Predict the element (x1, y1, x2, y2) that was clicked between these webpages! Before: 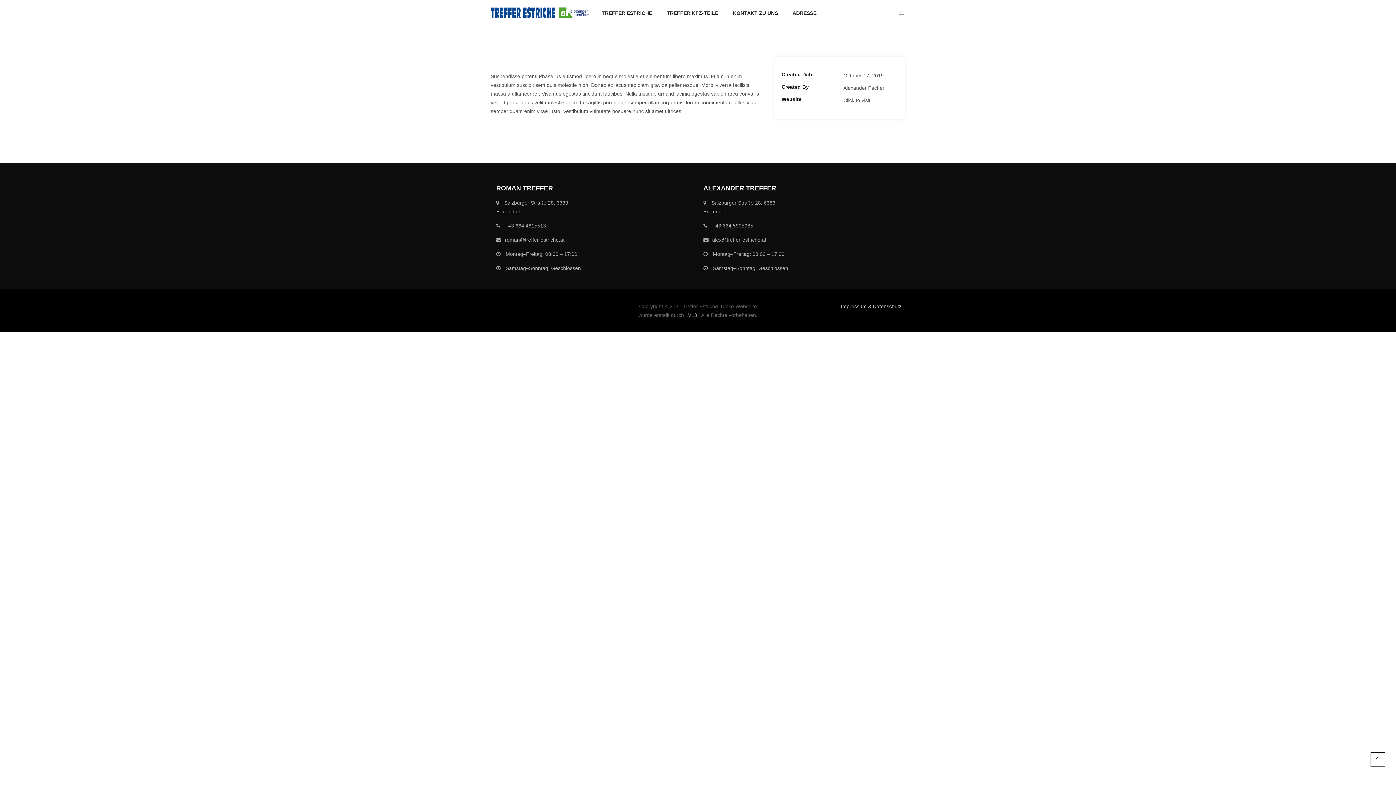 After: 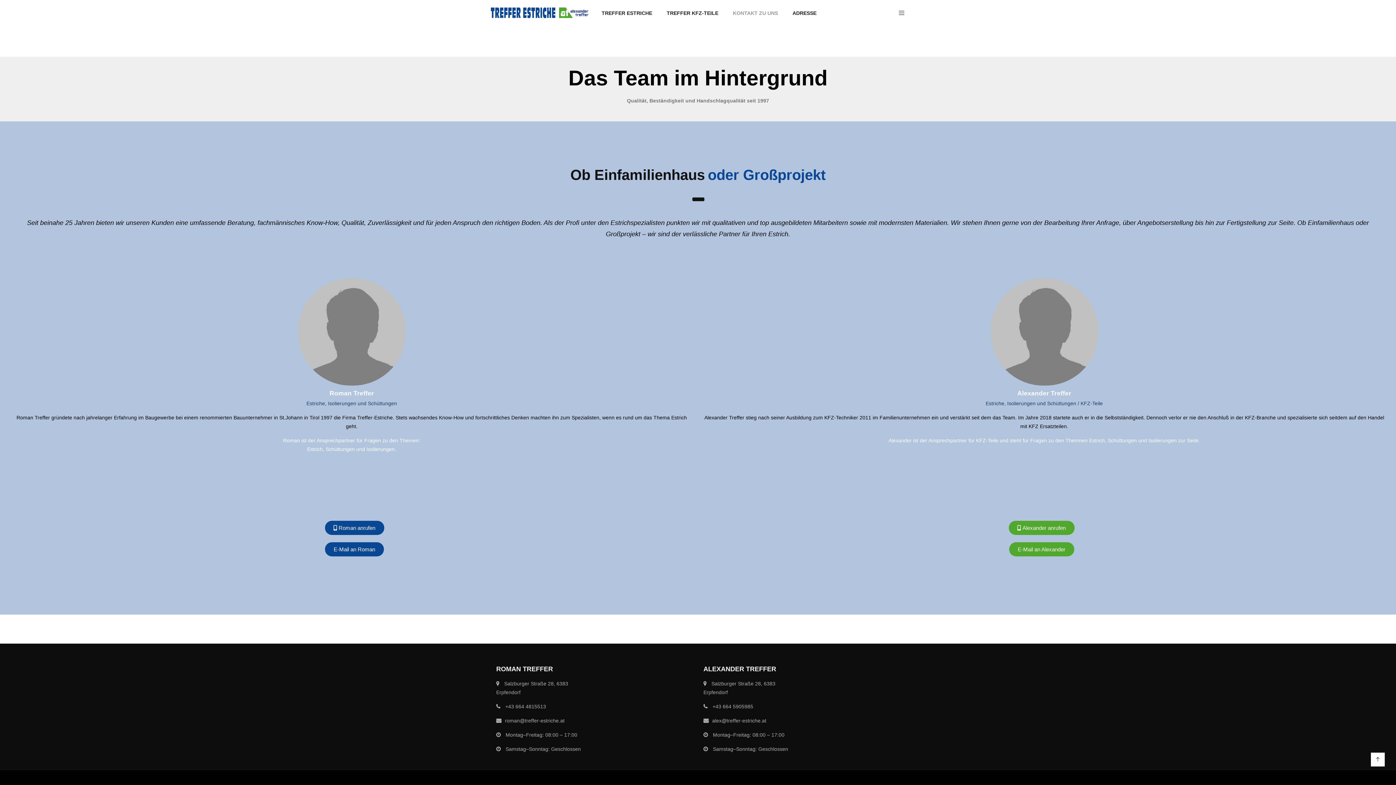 Action: bbox: (725, 0, 785, 26) label: KONTAKT ZU UNS